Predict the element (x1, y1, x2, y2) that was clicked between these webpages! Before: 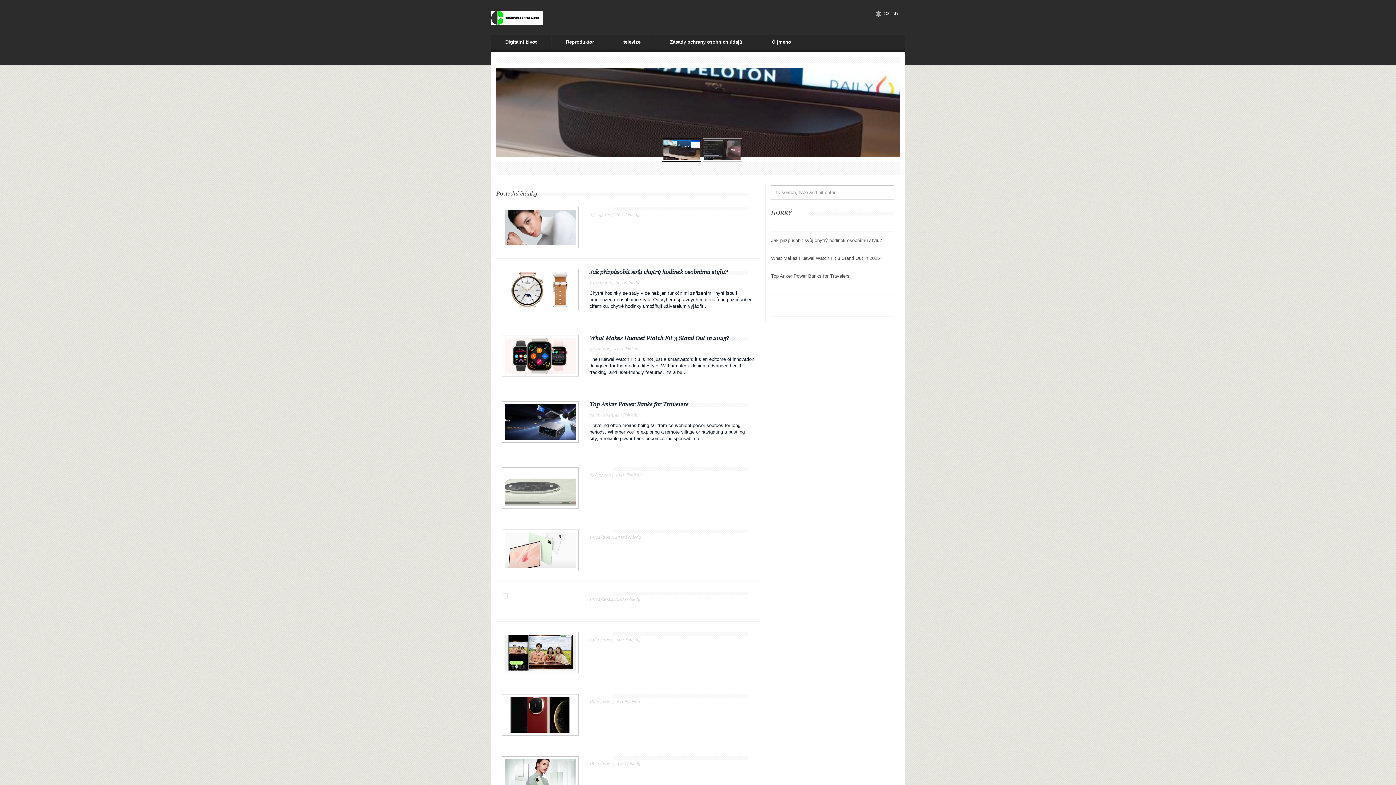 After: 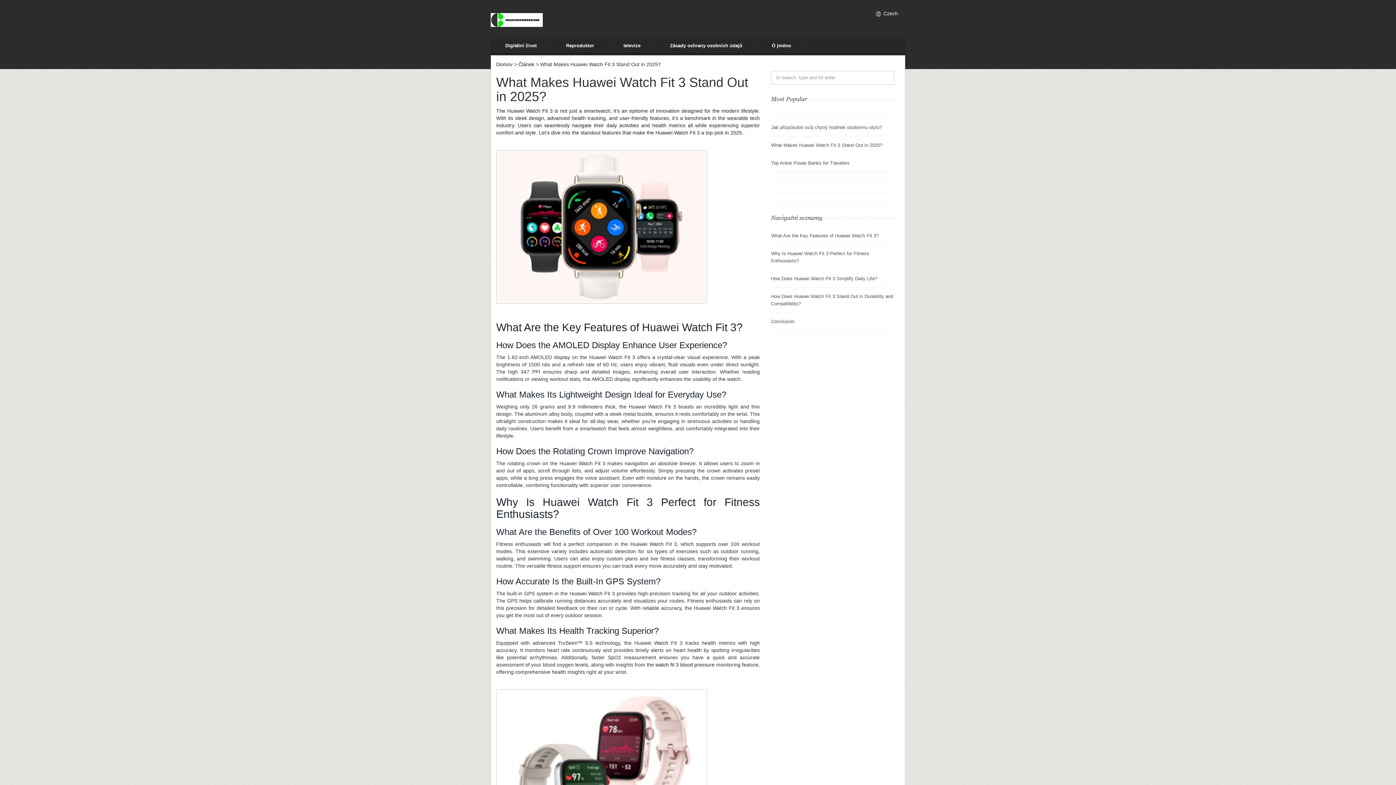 Action: bbox: (501, 352, 578, 358)